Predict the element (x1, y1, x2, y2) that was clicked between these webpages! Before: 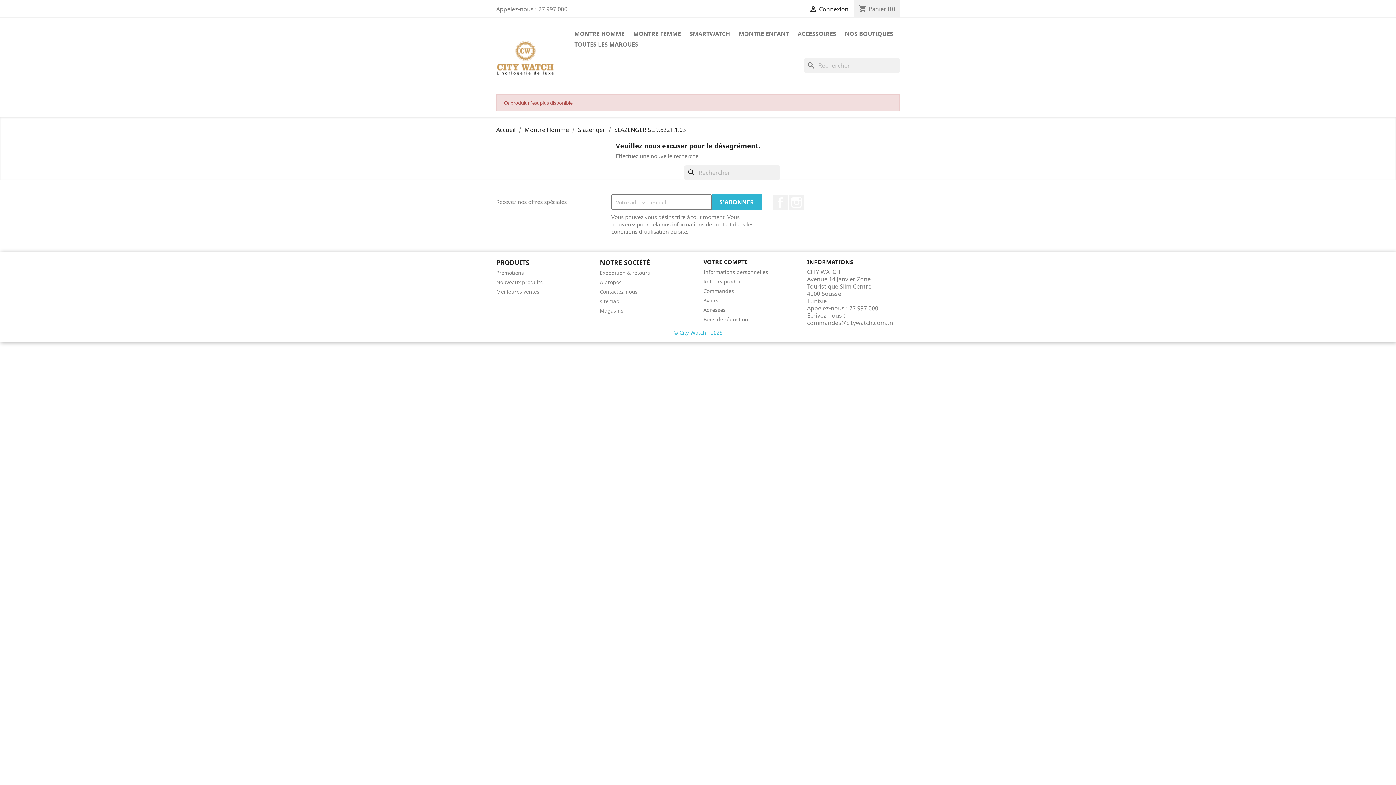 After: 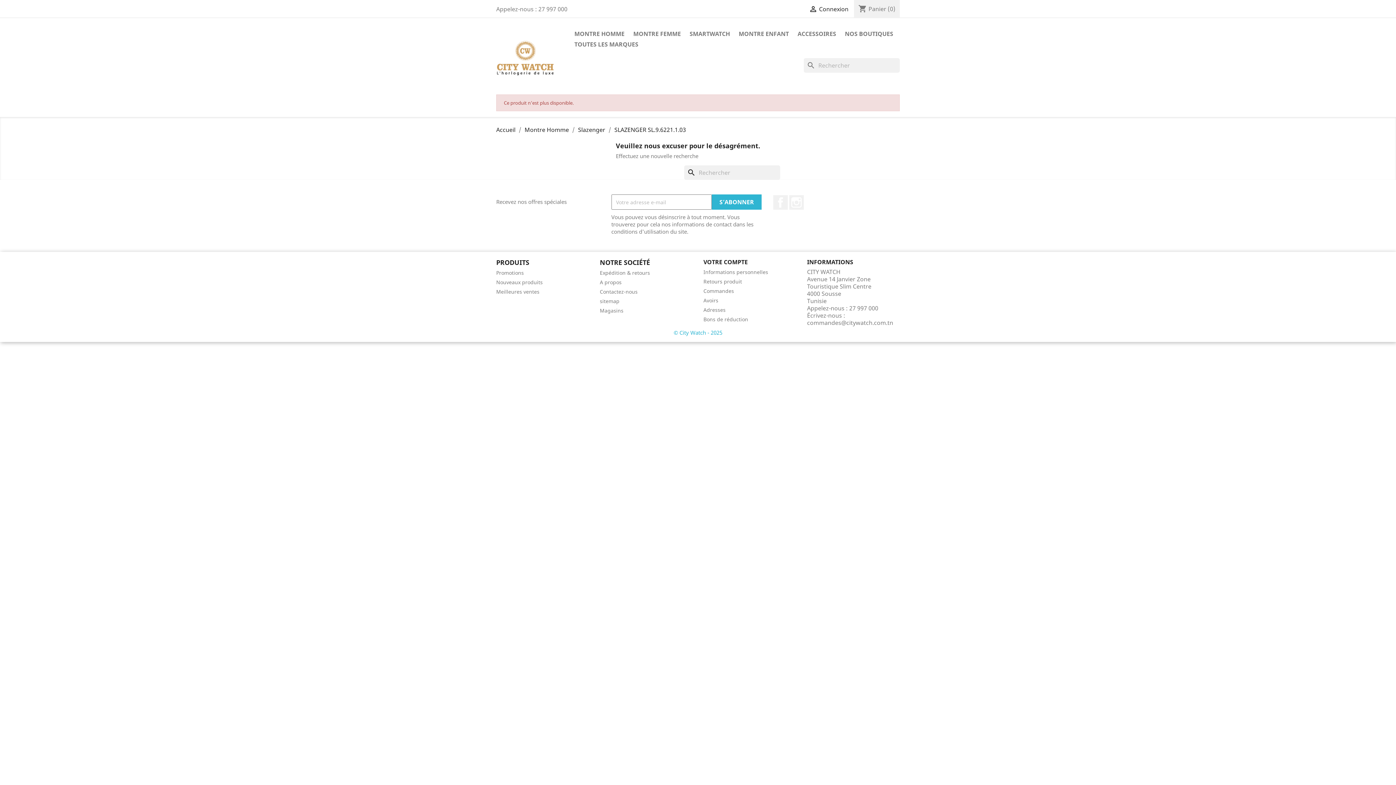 Action: label: © City Watch - 2025 bbox: (673, 329, 722, 336)